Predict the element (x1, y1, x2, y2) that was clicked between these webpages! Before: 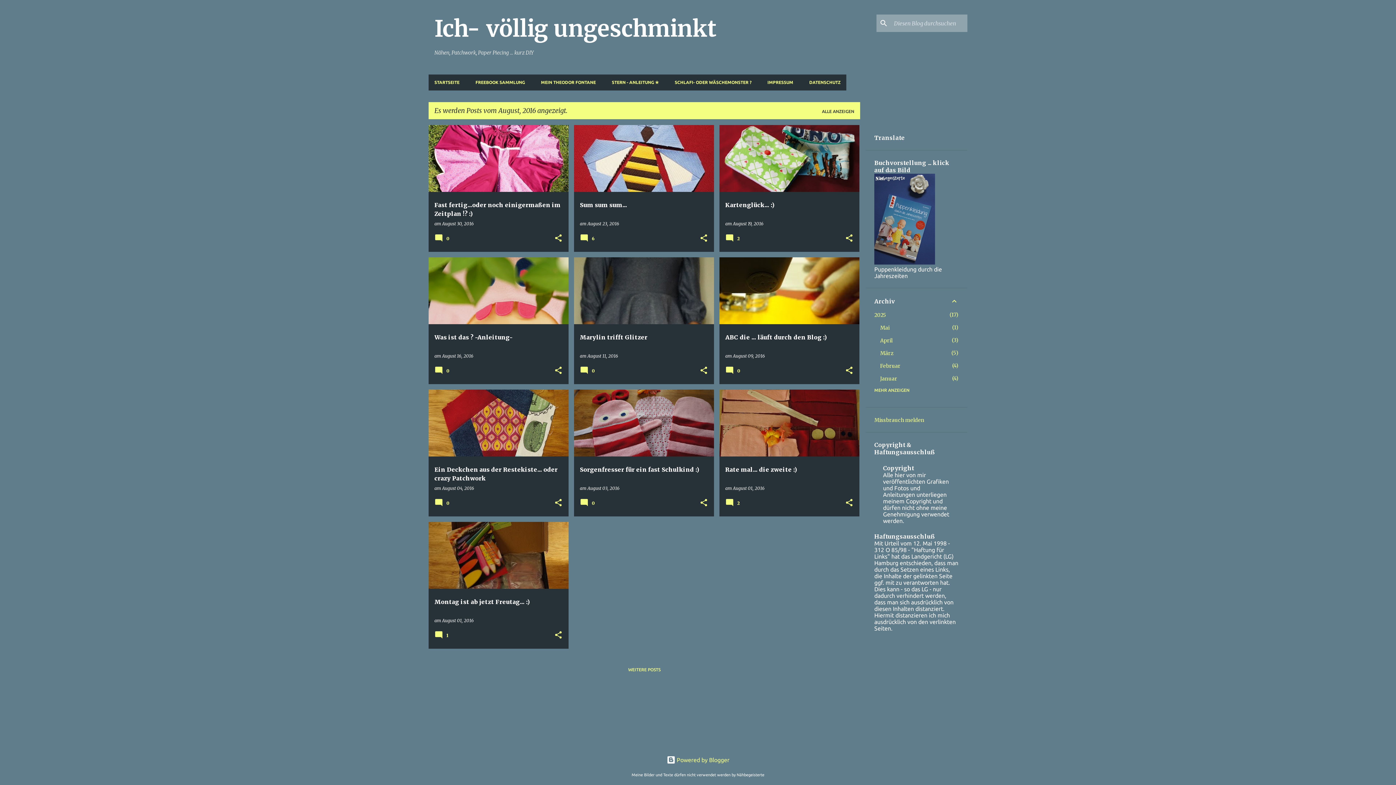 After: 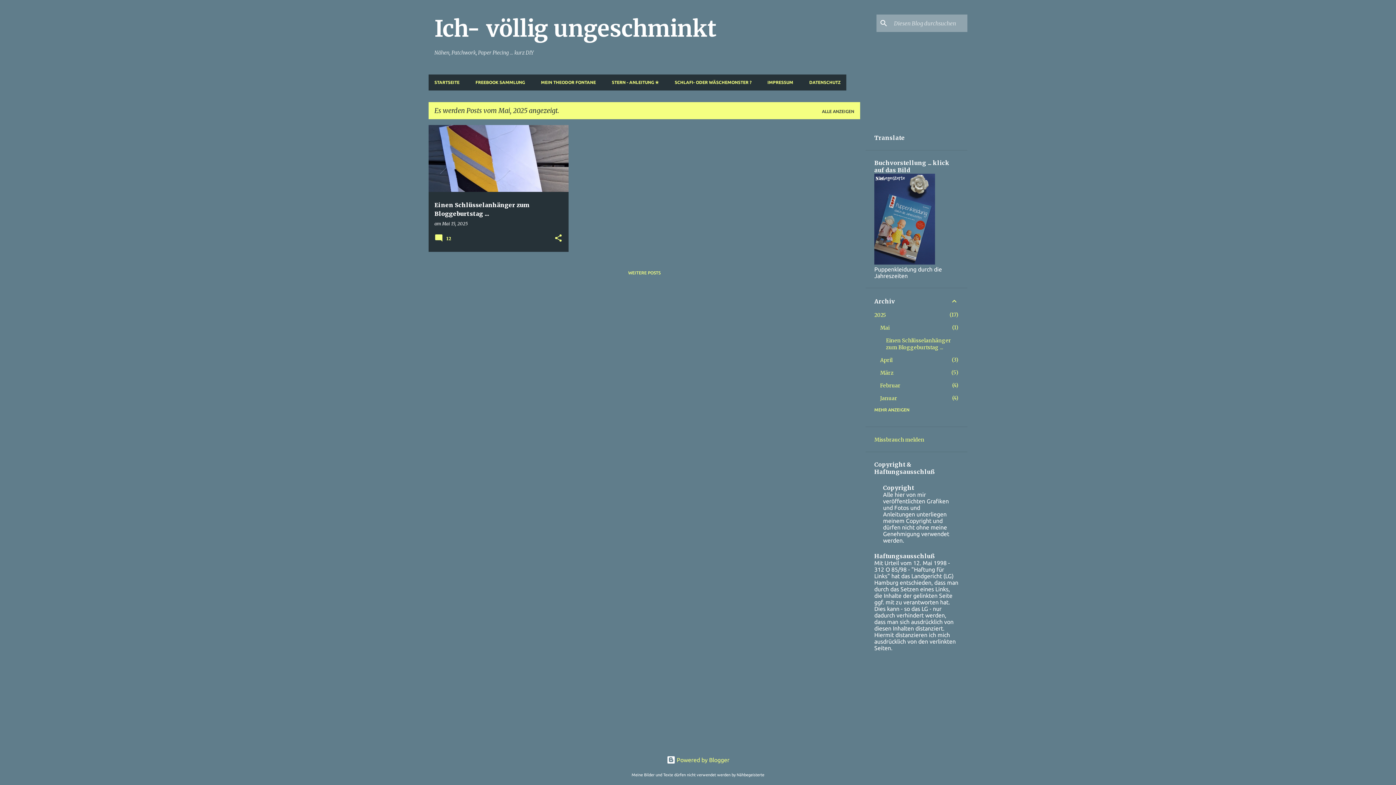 Action: bbox: (880, 324, 889, 331) label: Mai
1